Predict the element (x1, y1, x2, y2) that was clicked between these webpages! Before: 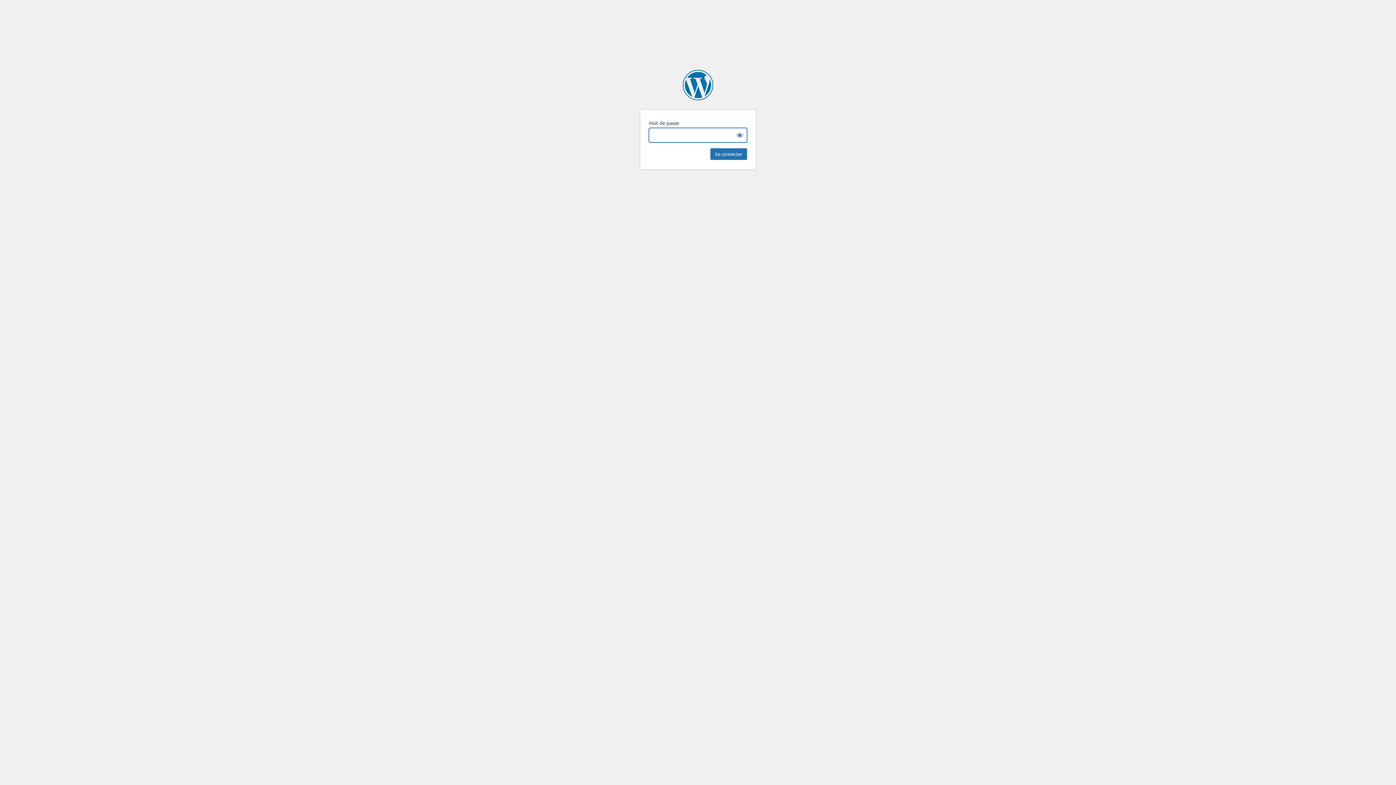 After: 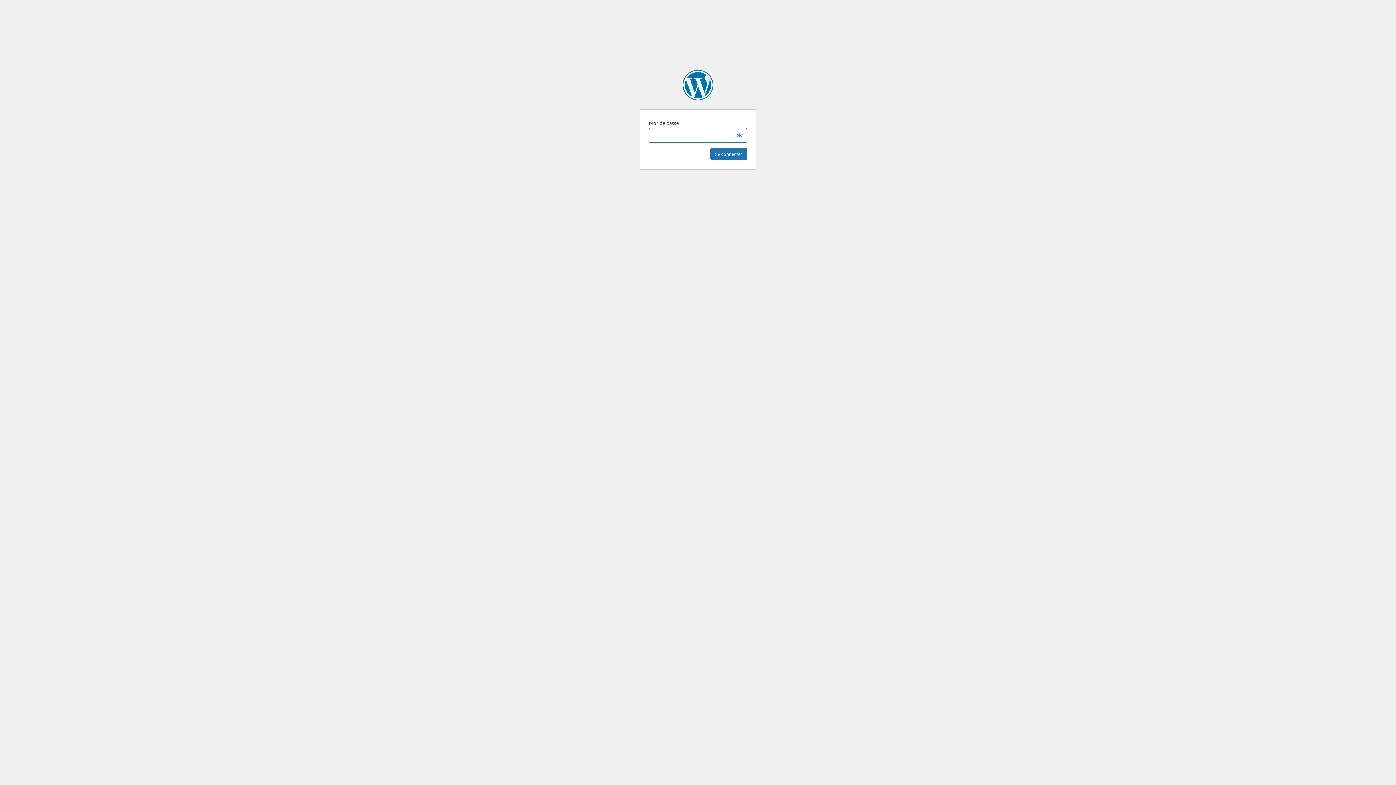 Action: label: Arkéa Banque E&I bbox: (682, 69, 713, 100)